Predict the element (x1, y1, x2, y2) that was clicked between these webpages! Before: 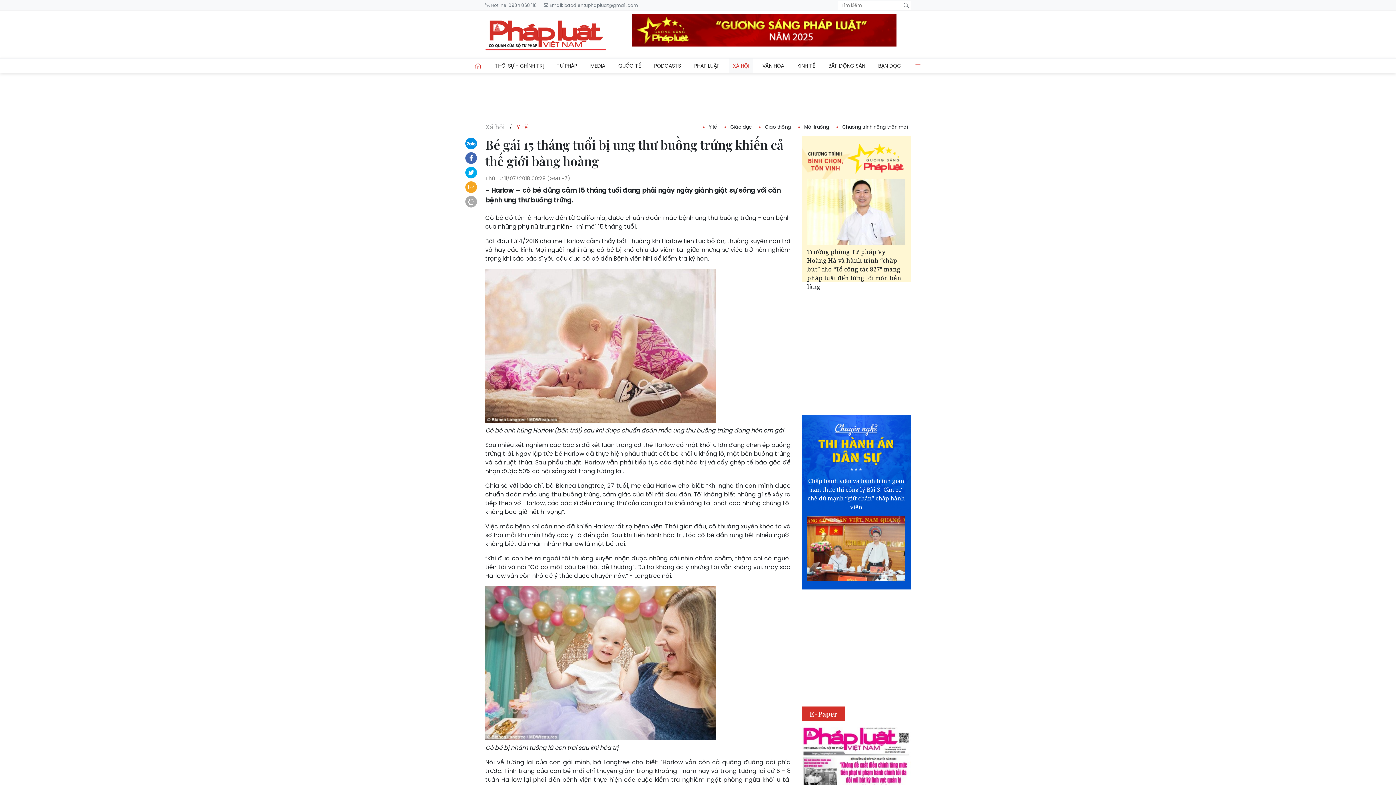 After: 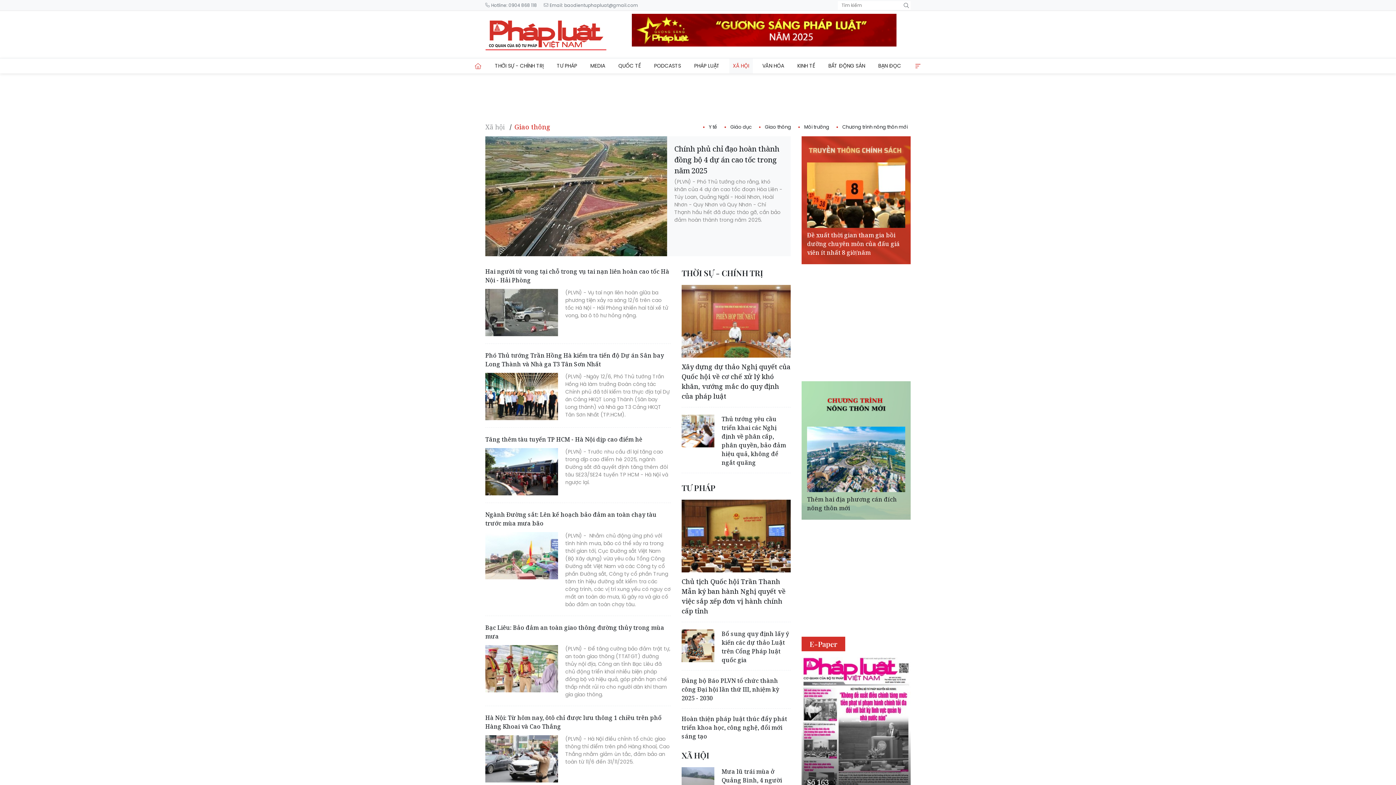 Action: label: Giao thông bbox: (759, 123, 791, 130)